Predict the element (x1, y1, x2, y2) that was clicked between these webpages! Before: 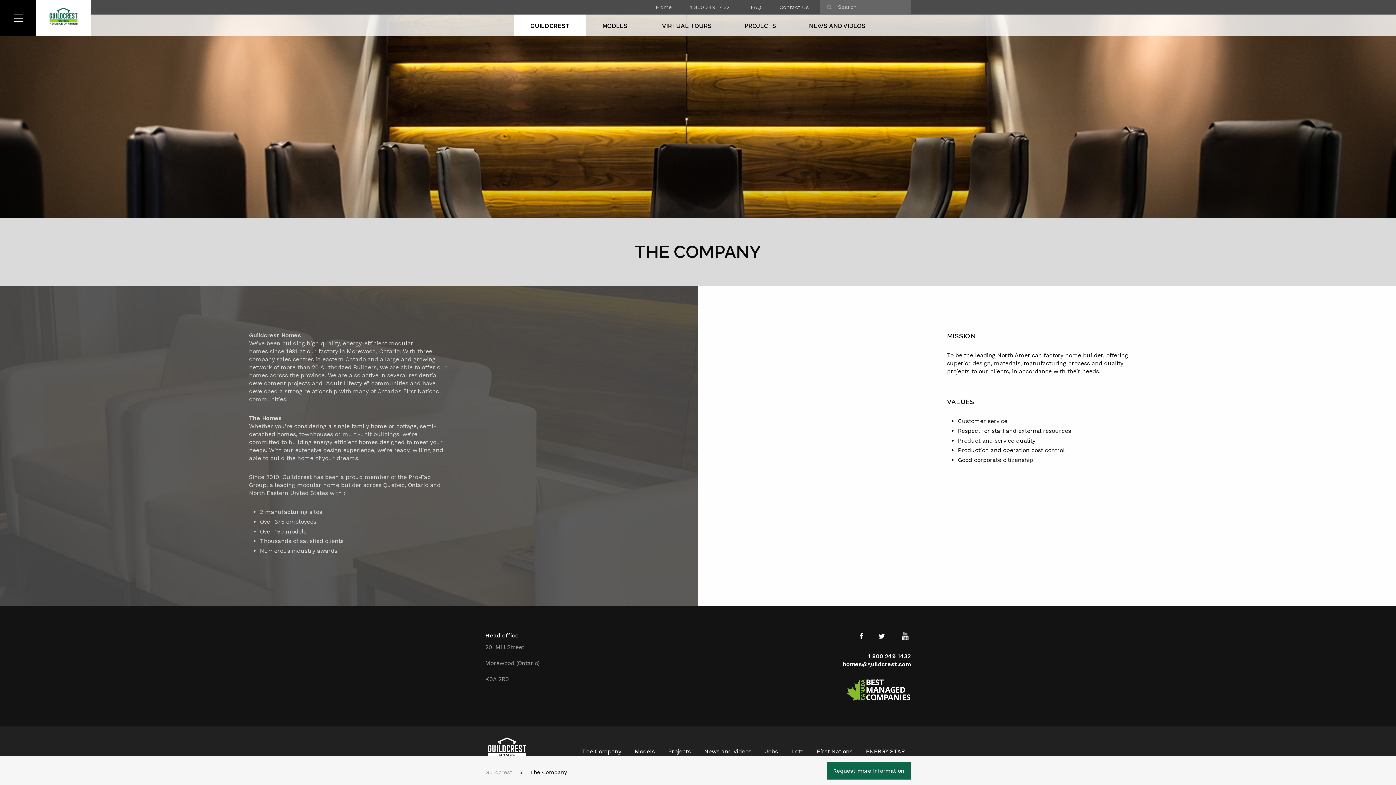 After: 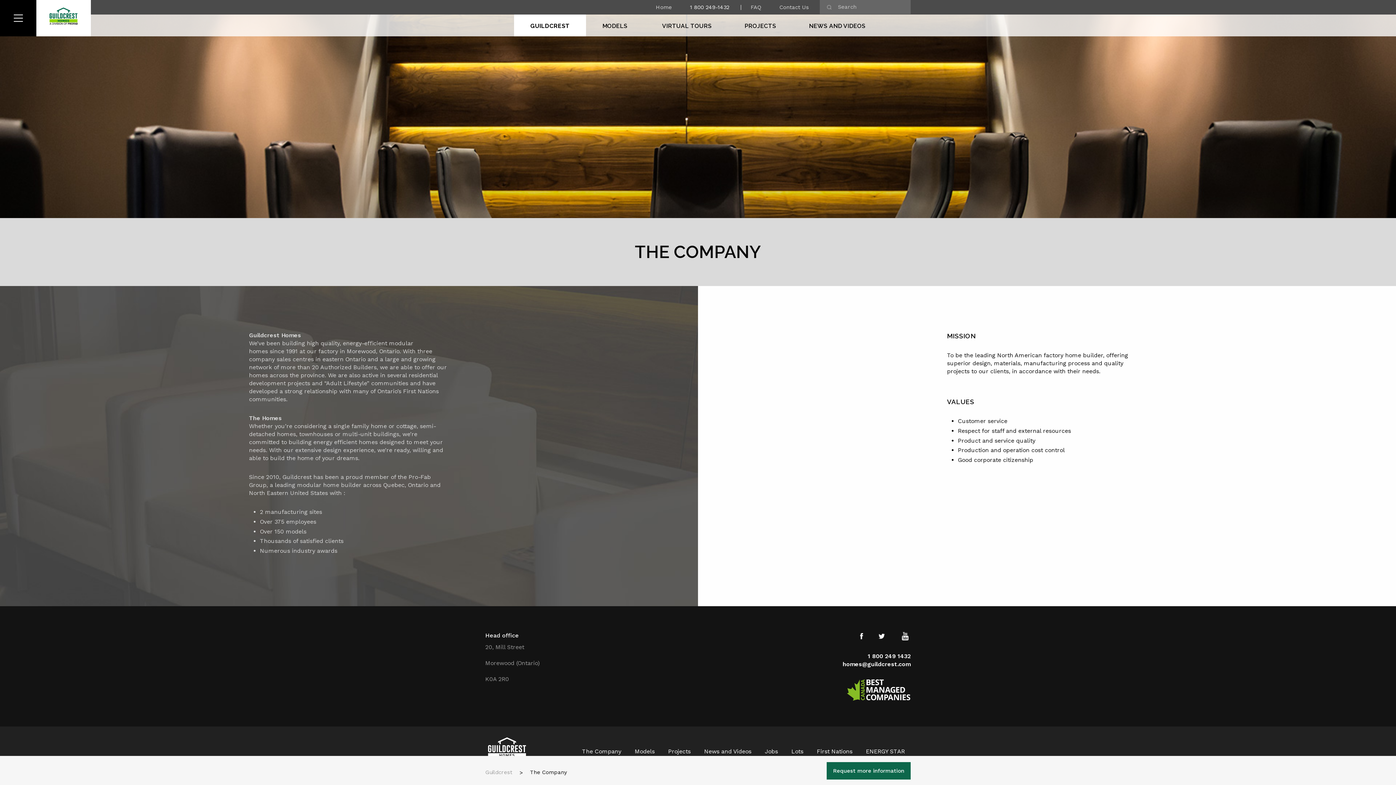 Action: label: 1 800 249-1432 bbox: (681, 2, 729, 12)